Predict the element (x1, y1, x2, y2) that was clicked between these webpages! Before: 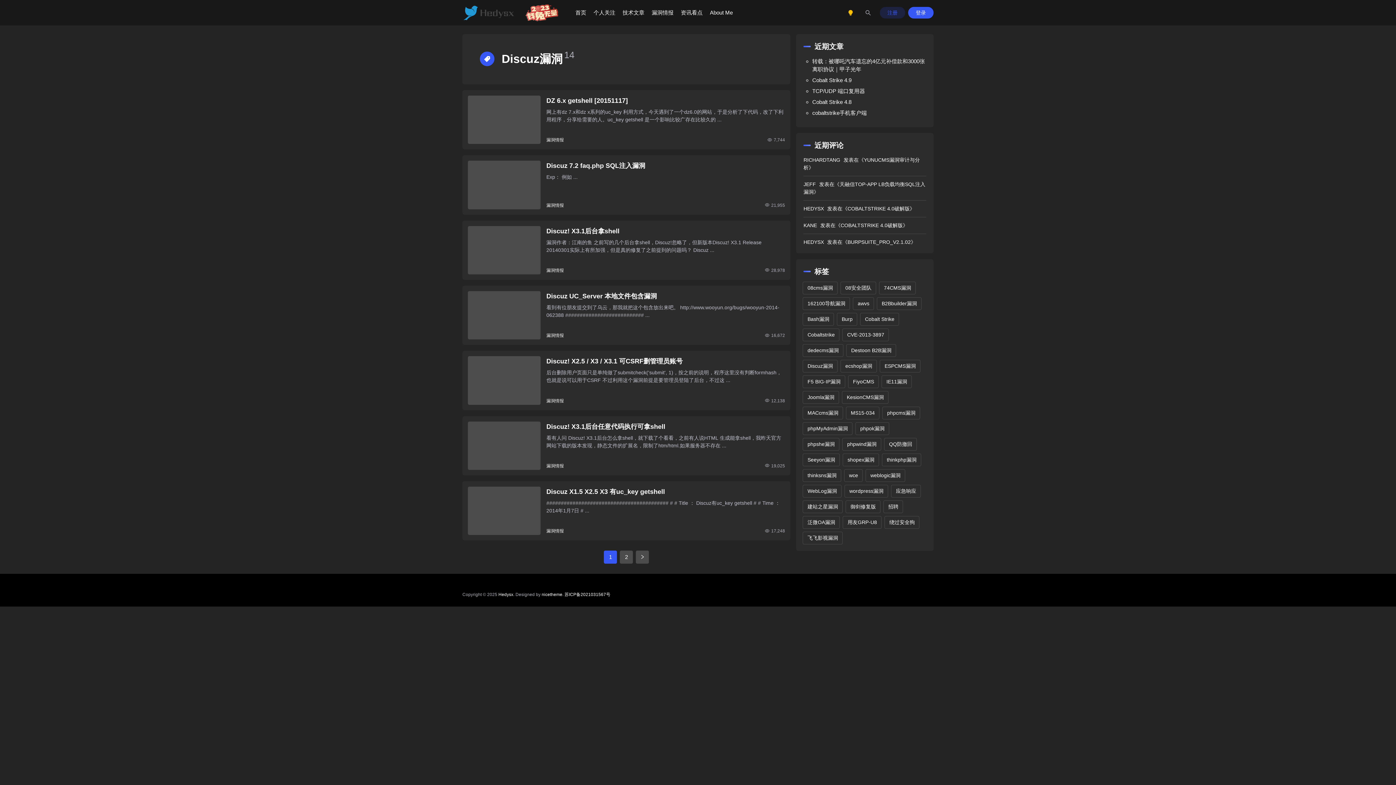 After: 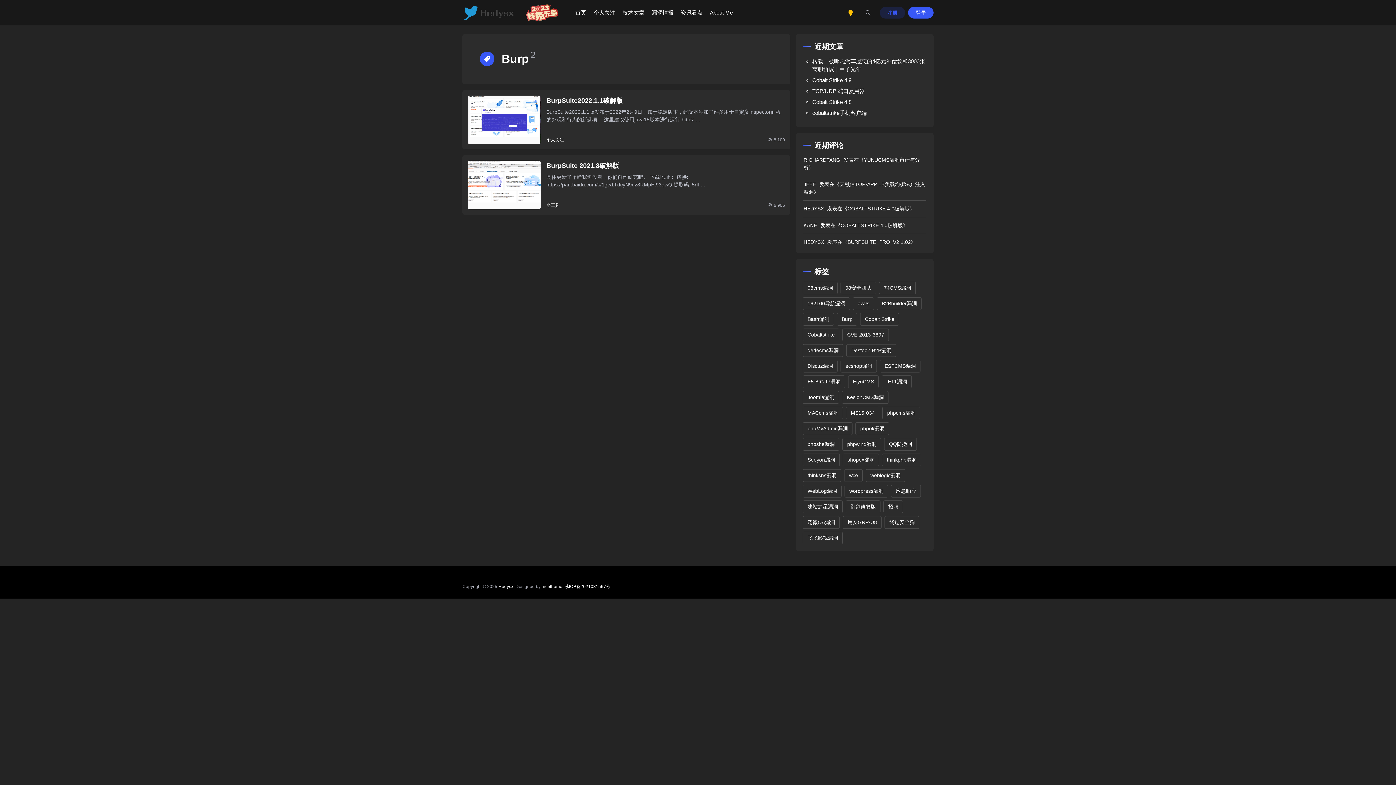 Action: label: Burp (2 项) bbox: (837, 313, 857, 325)